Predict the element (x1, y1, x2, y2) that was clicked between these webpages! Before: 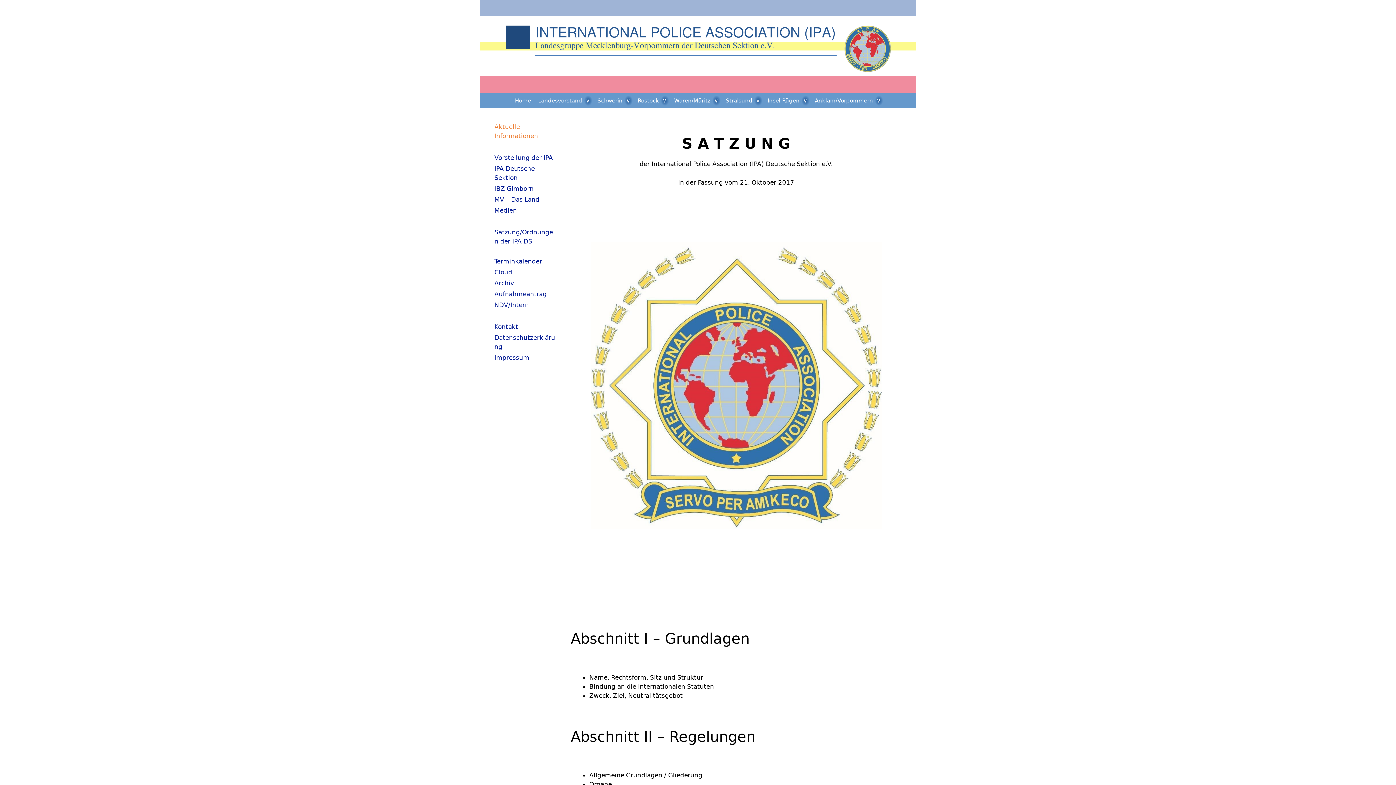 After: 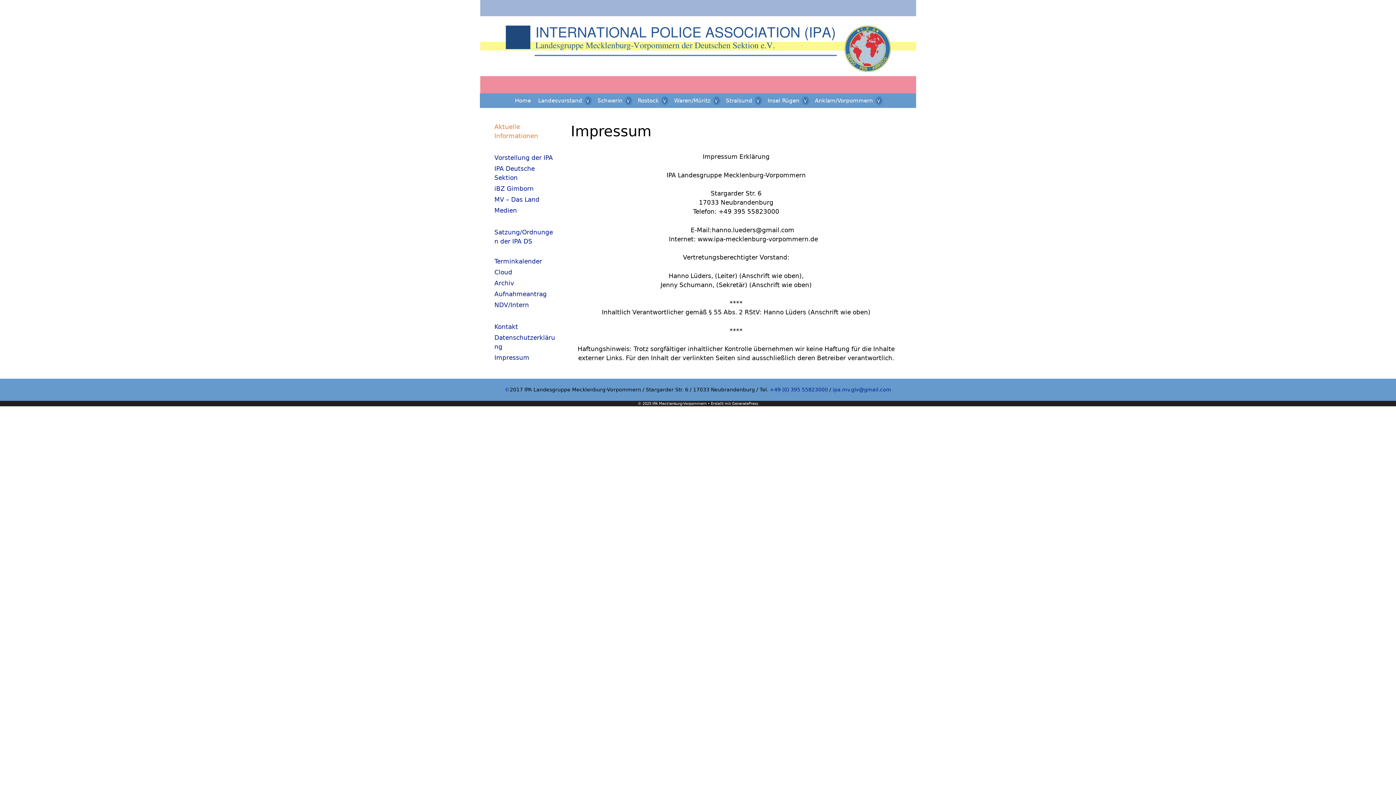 Action: bbox: (494, 354, 529, 361) label: Impressum